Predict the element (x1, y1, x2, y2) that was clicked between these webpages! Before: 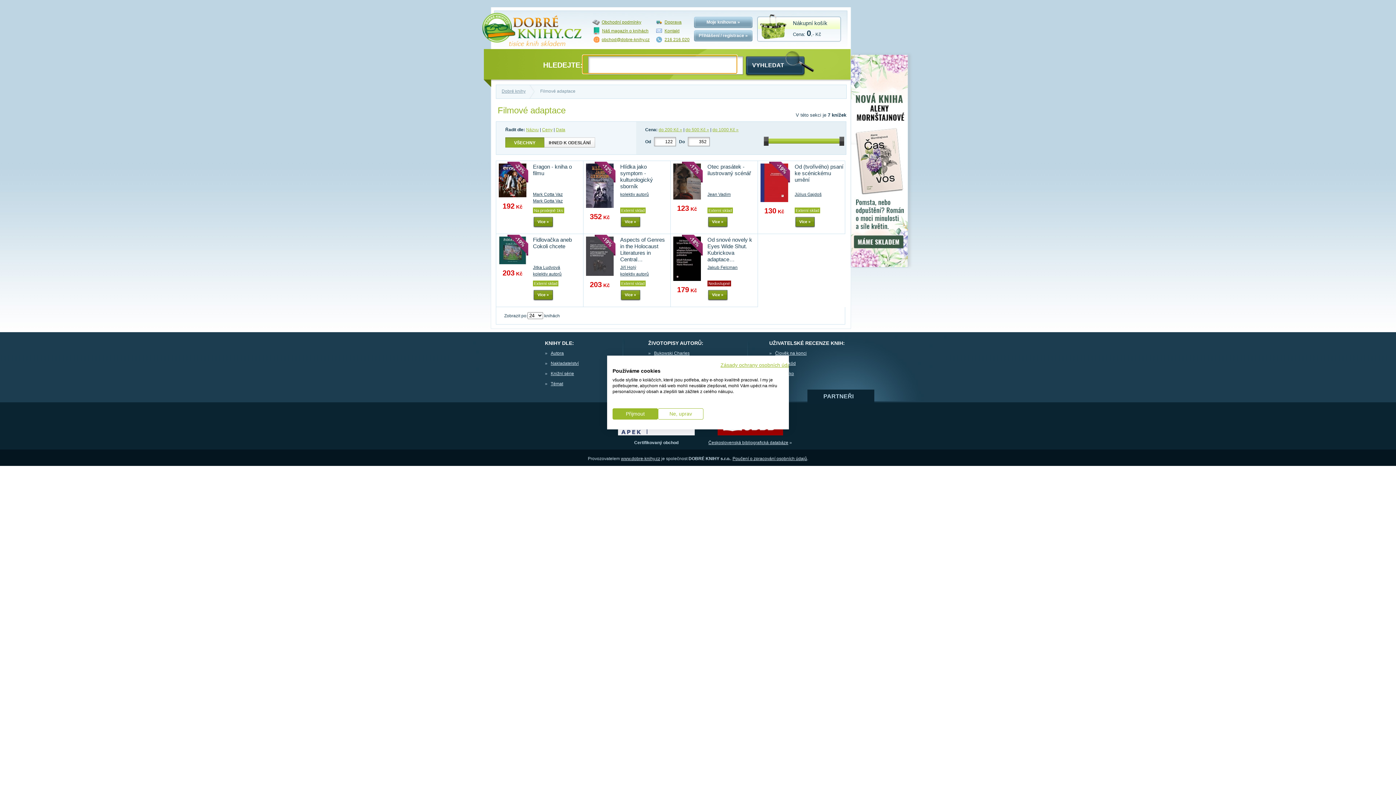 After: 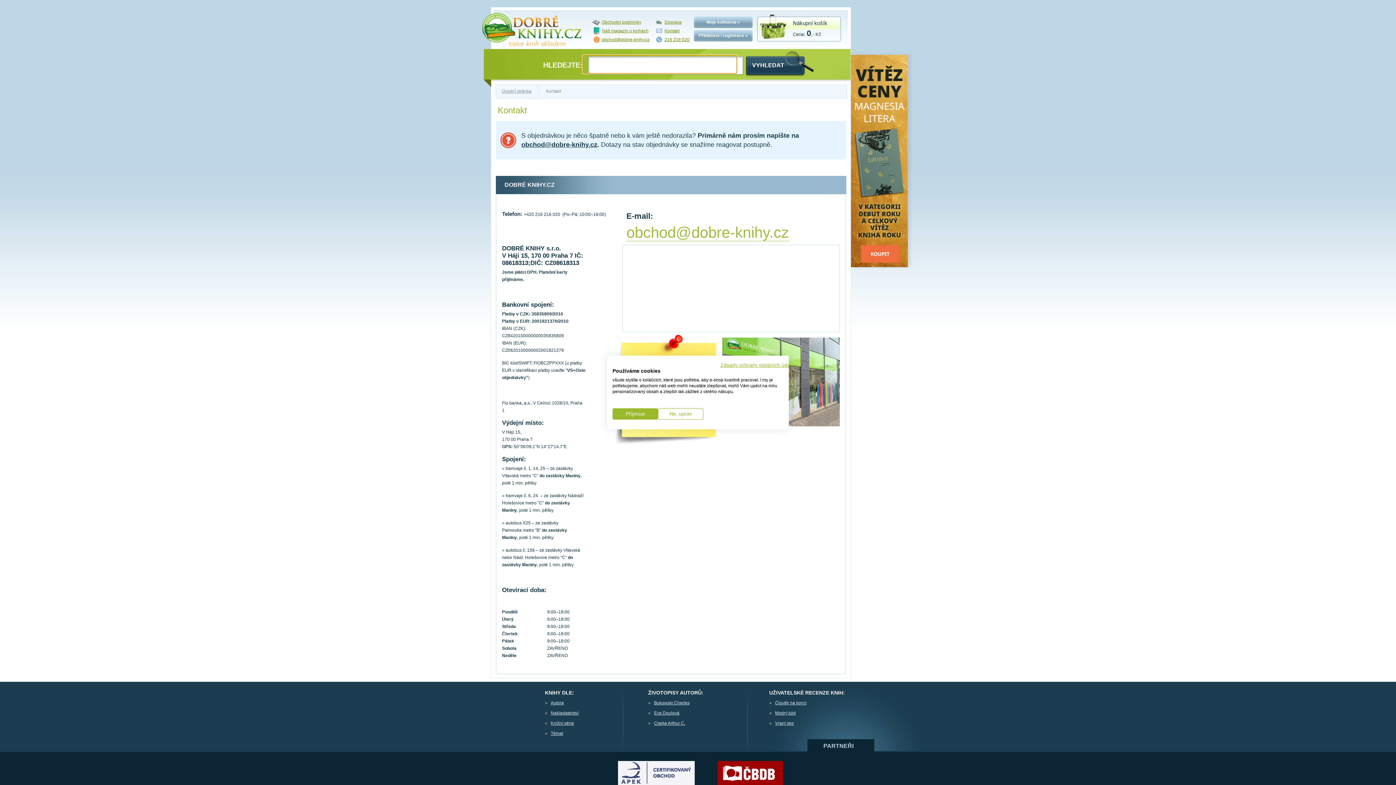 Action: label: Kontakt bbox: (653, 26, 694, 35)